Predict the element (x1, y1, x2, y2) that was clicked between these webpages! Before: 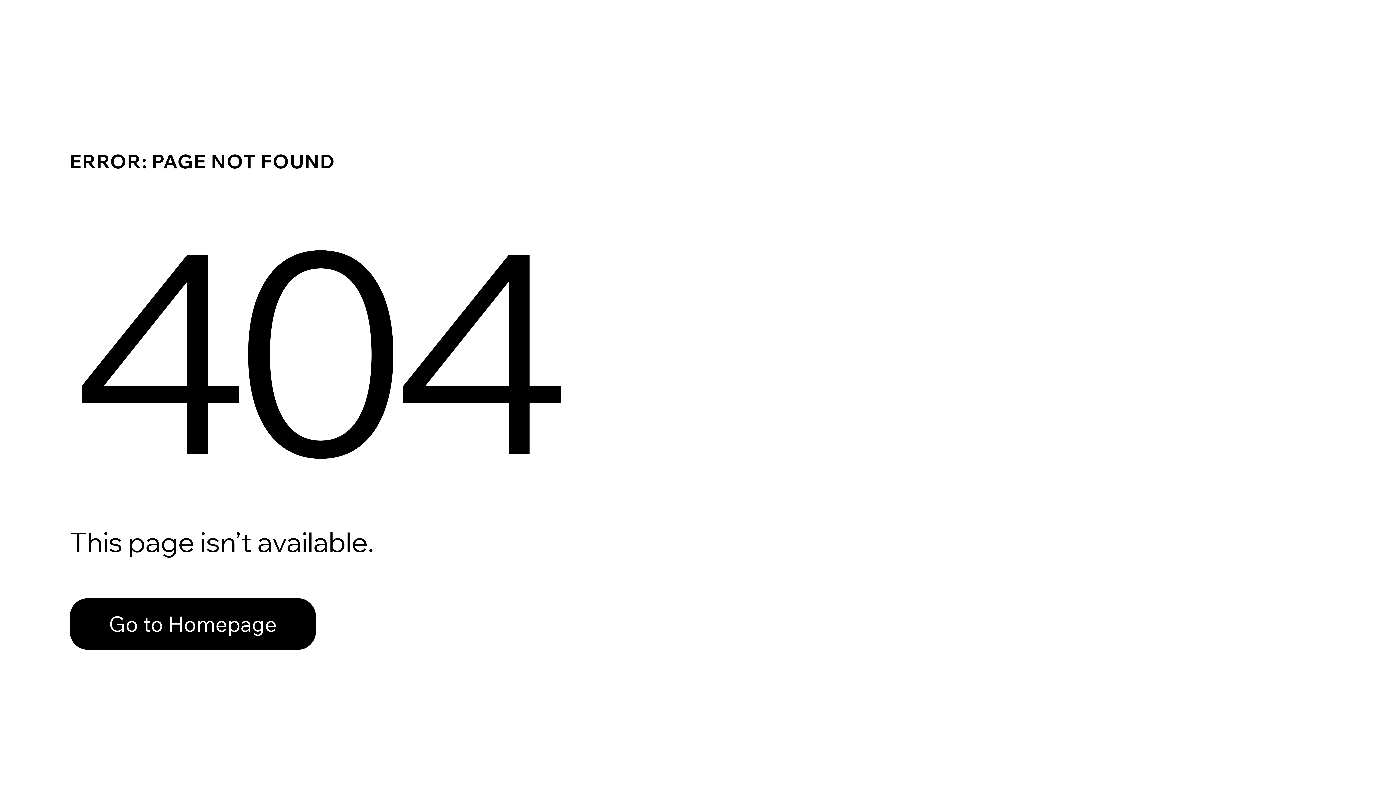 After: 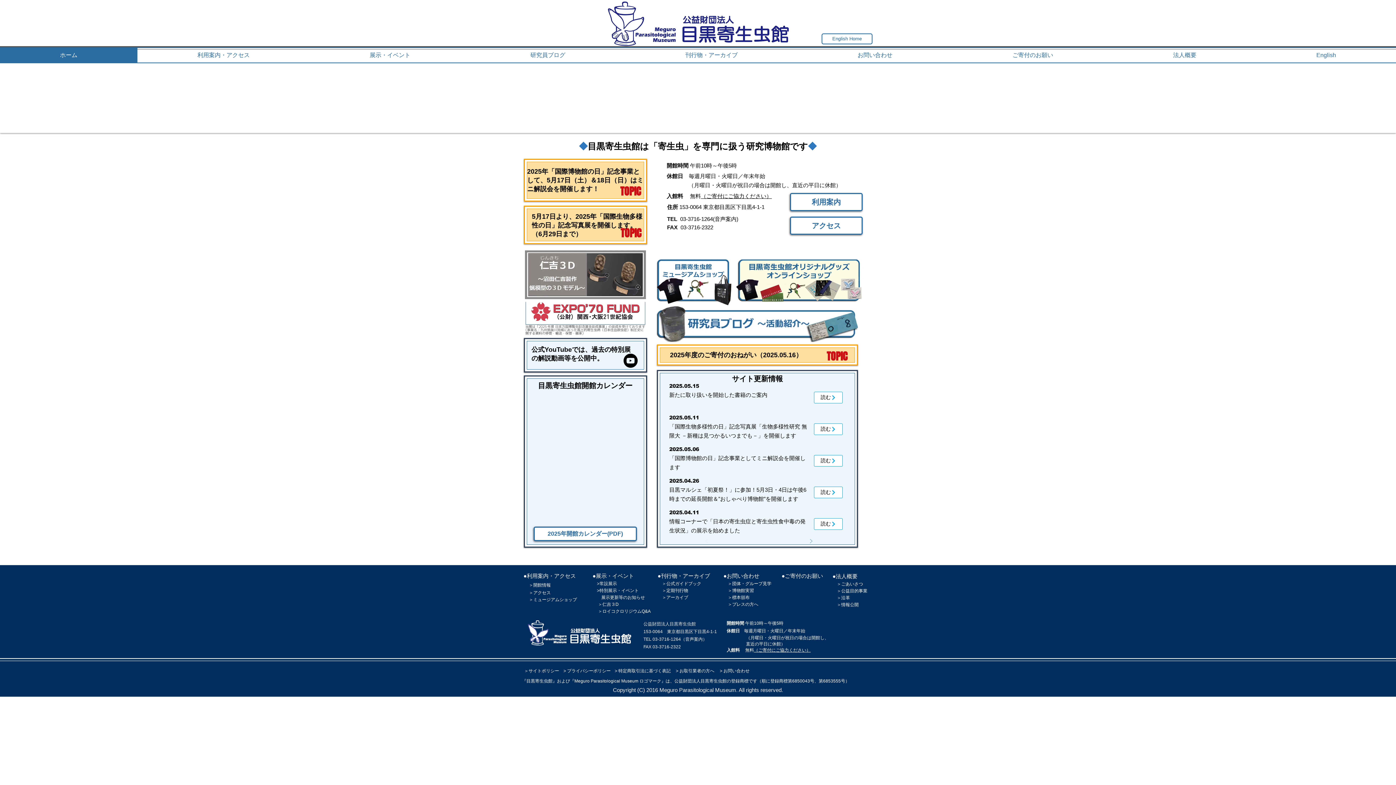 Action: label: Go to Homepage bbox: (69, 582, 768, 659)